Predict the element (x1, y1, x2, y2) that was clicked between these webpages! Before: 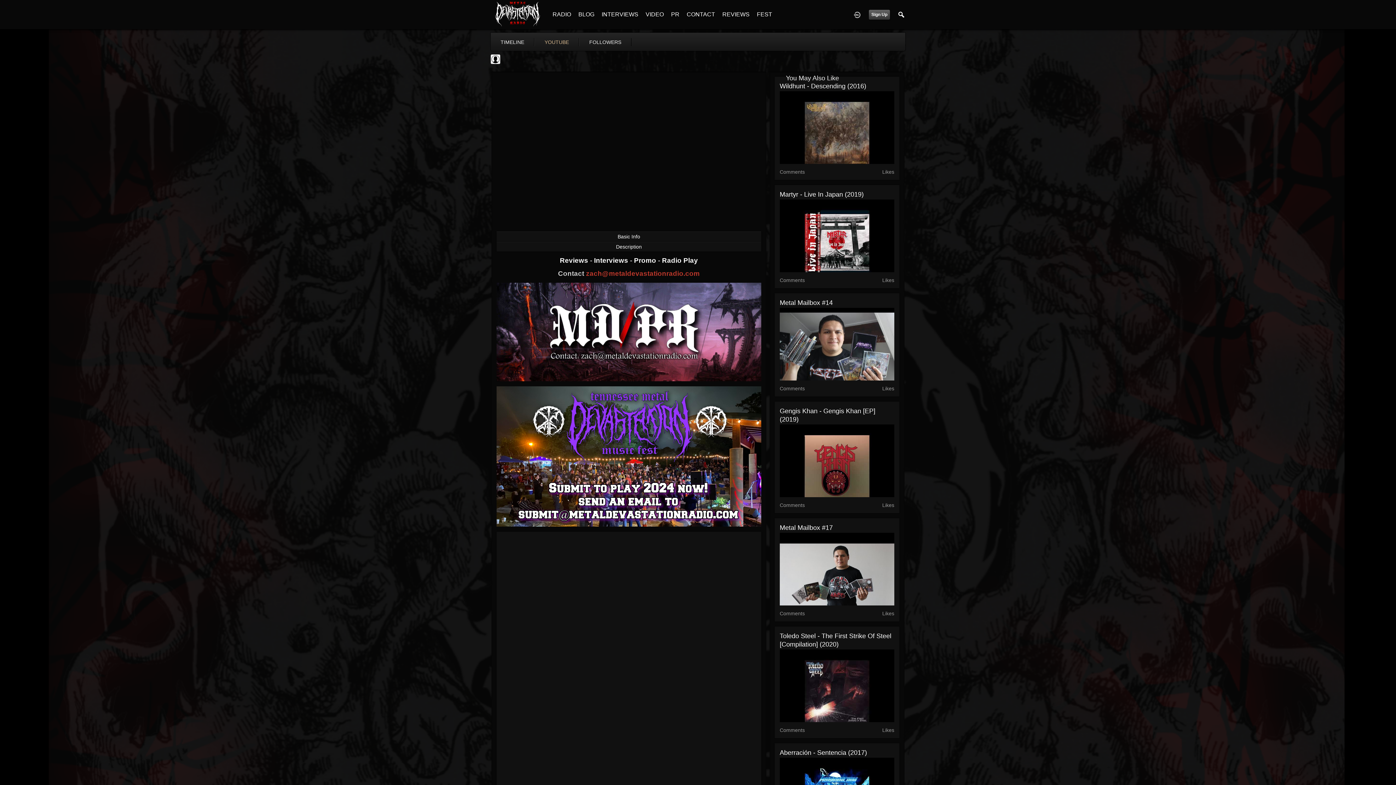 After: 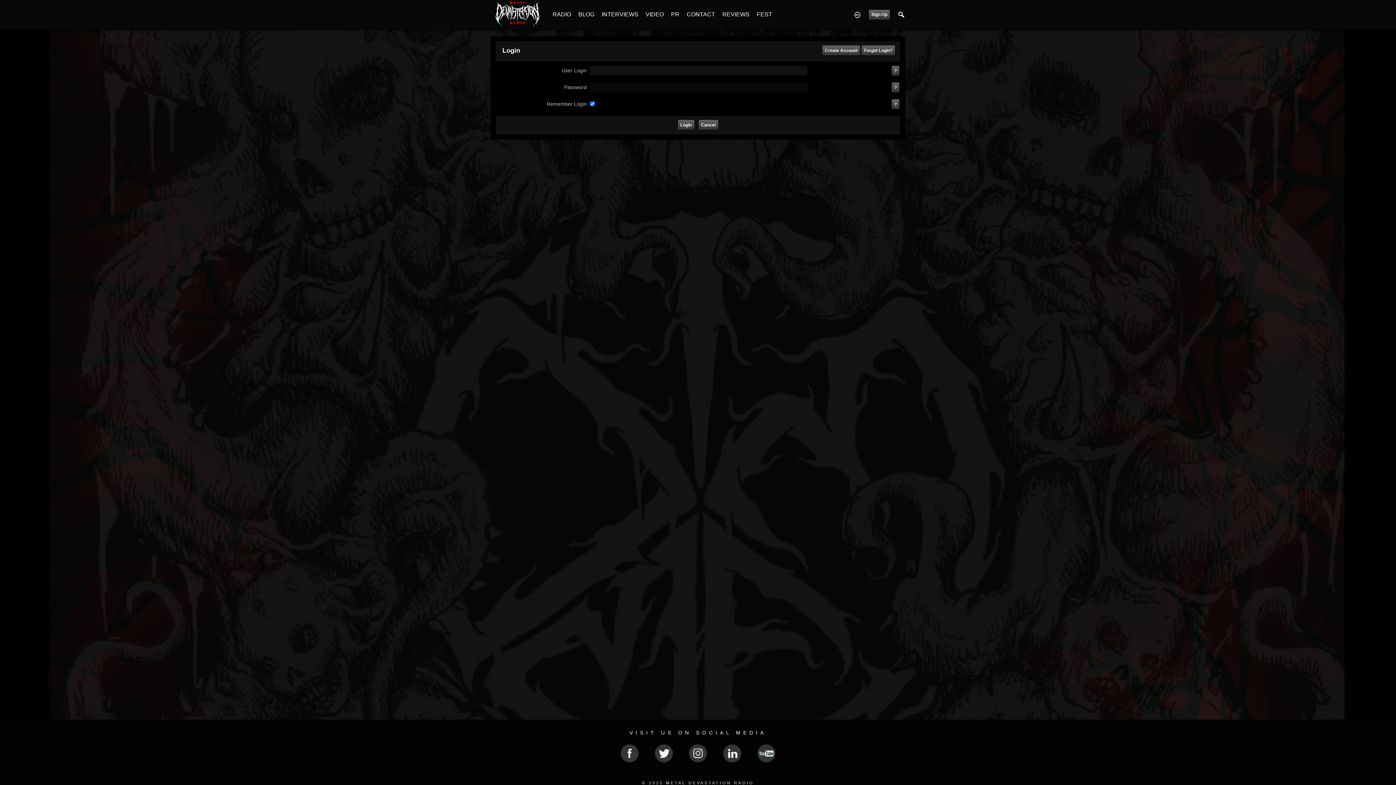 Action: bbox: (853, 6, 861, 22)